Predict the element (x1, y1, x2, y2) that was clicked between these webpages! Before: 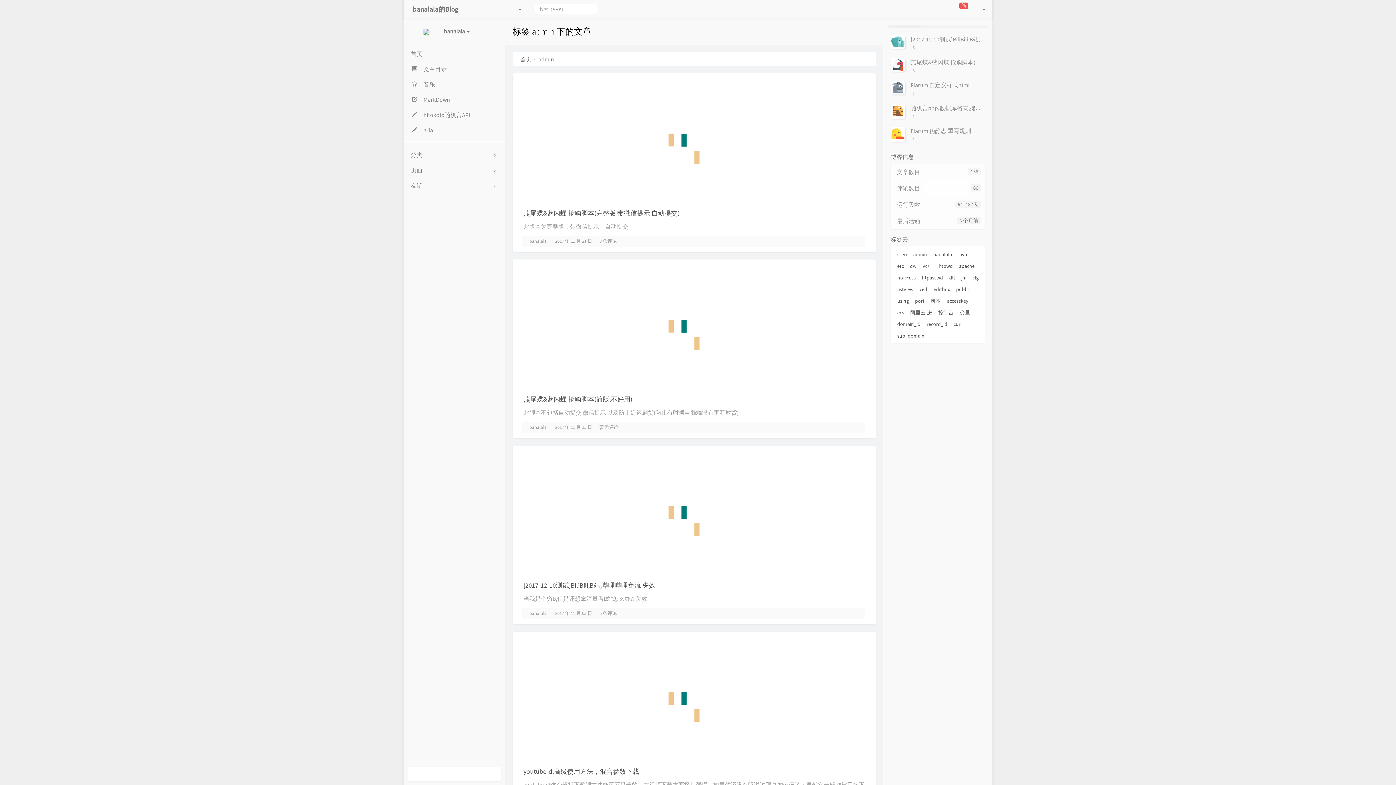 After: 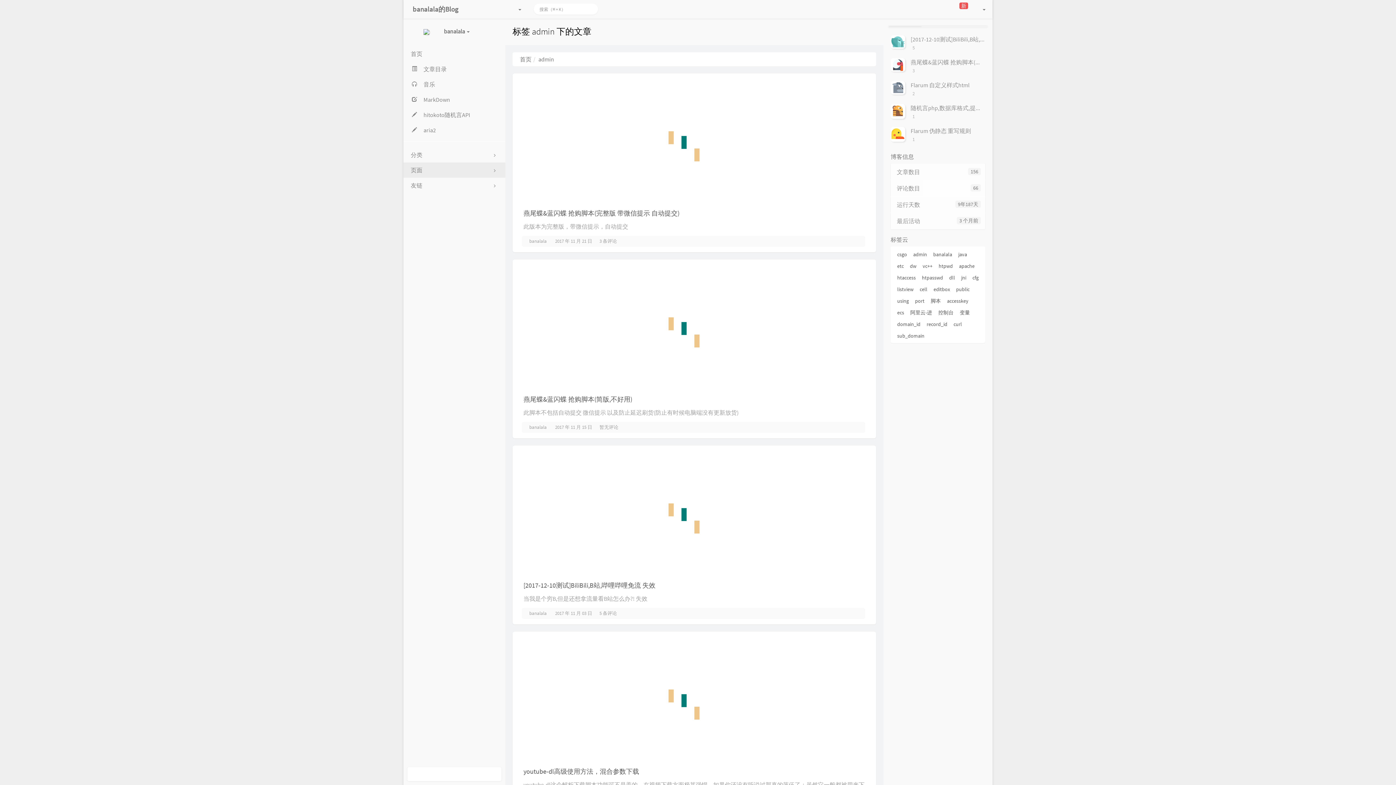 Action: label: 页面 bbox: (403, 162, 505, 177)